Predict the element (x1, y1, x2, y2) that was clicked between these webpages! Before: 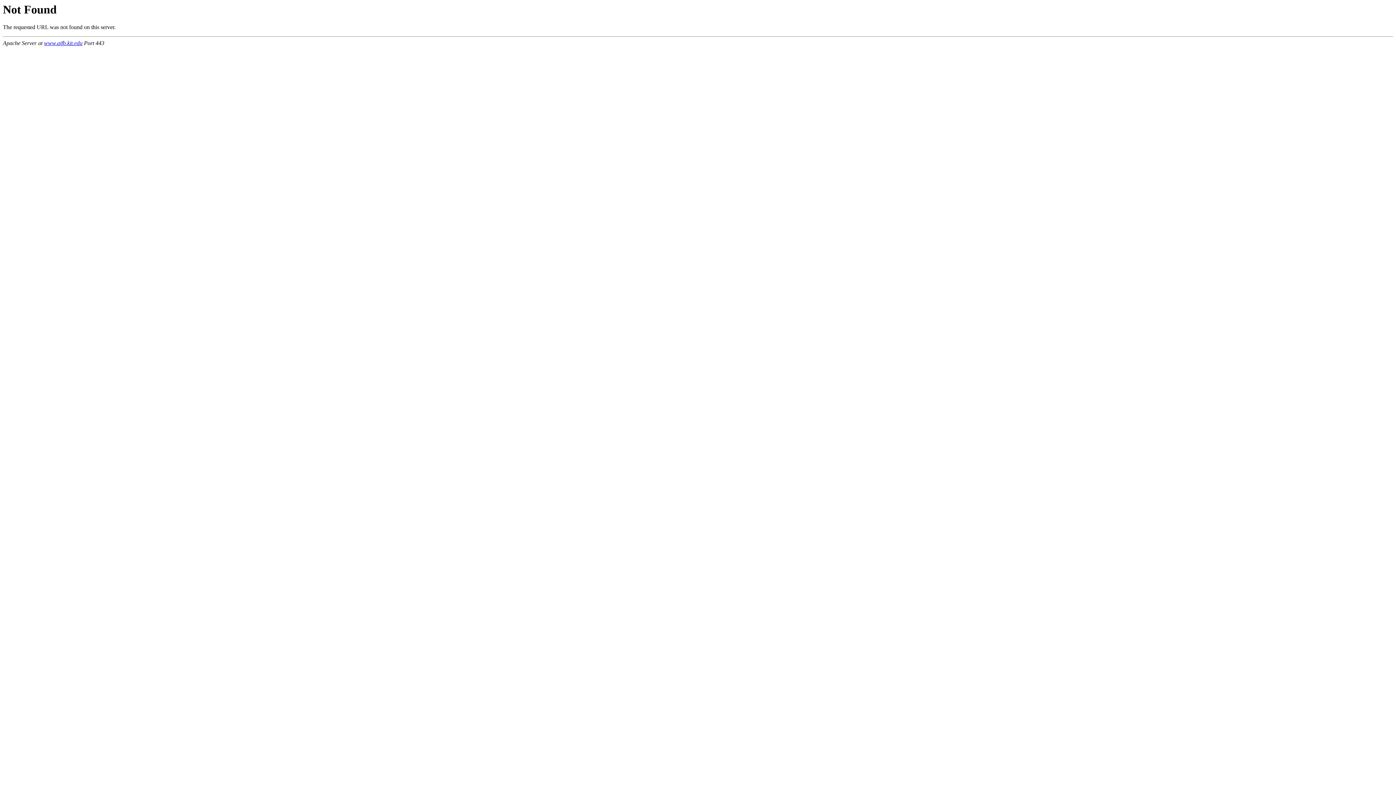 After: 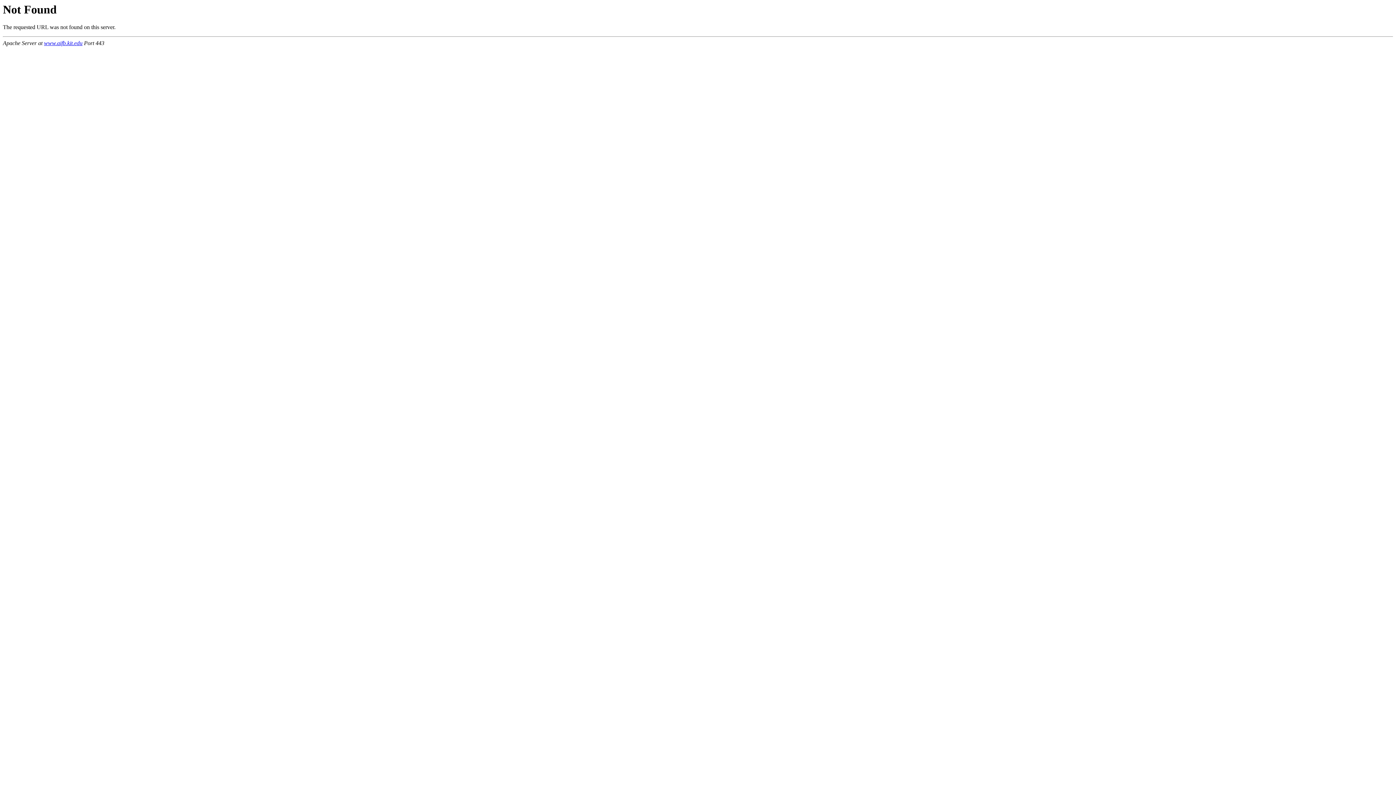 Action: label: www.aifb.kit.edu bbox: (44, 40, 82, 46)